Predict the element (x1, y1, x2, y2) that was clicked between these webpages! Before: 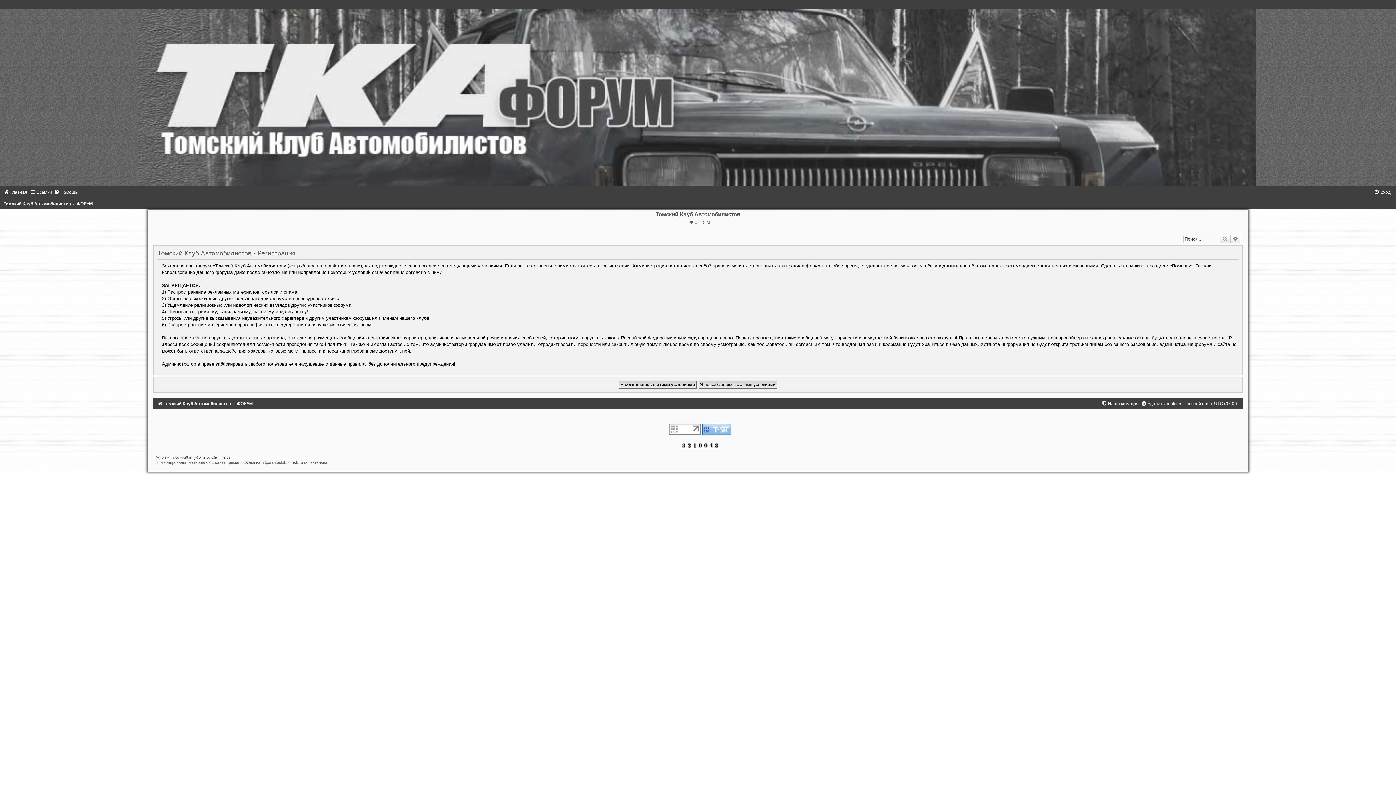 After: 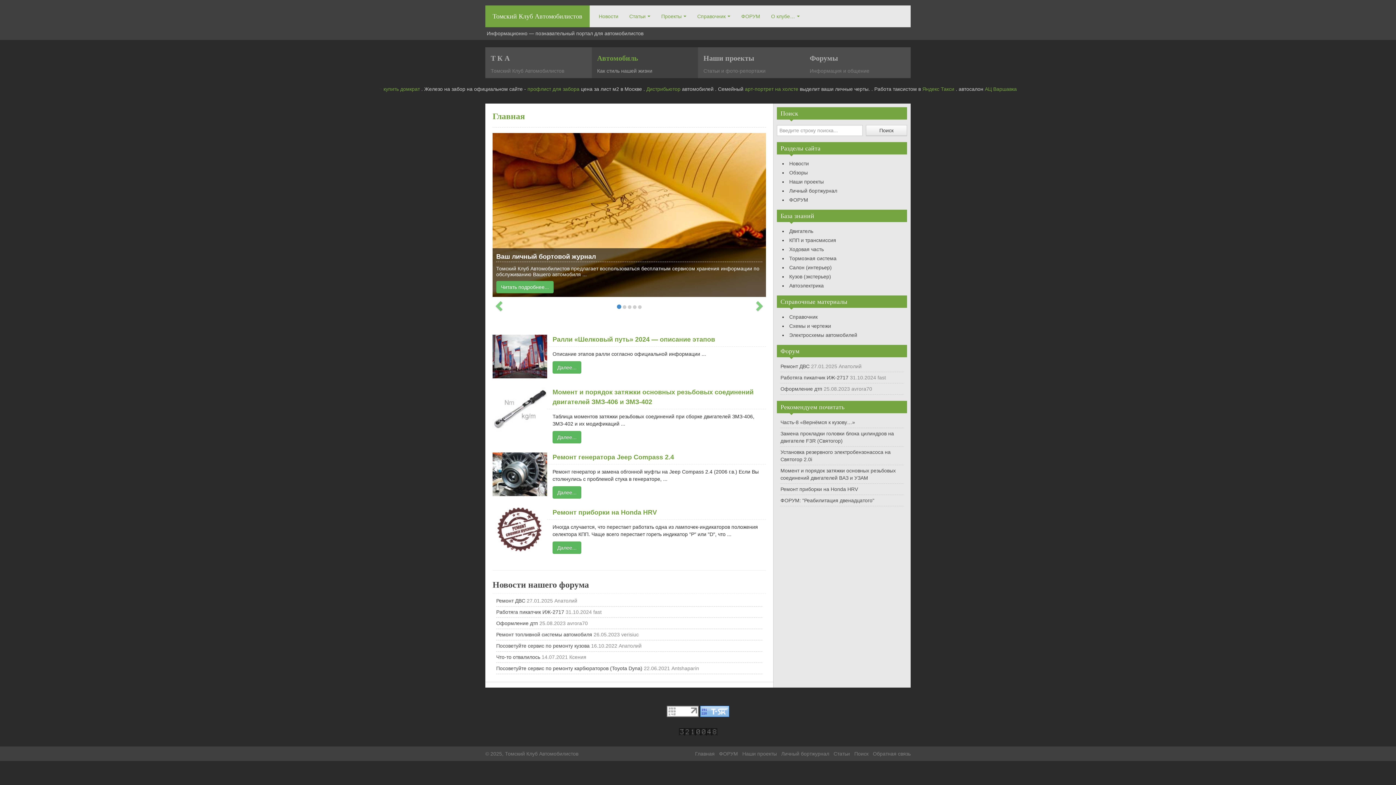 Action: label: Томский Клуб Автомобилистов bbox: (157, 401, 231, 406)